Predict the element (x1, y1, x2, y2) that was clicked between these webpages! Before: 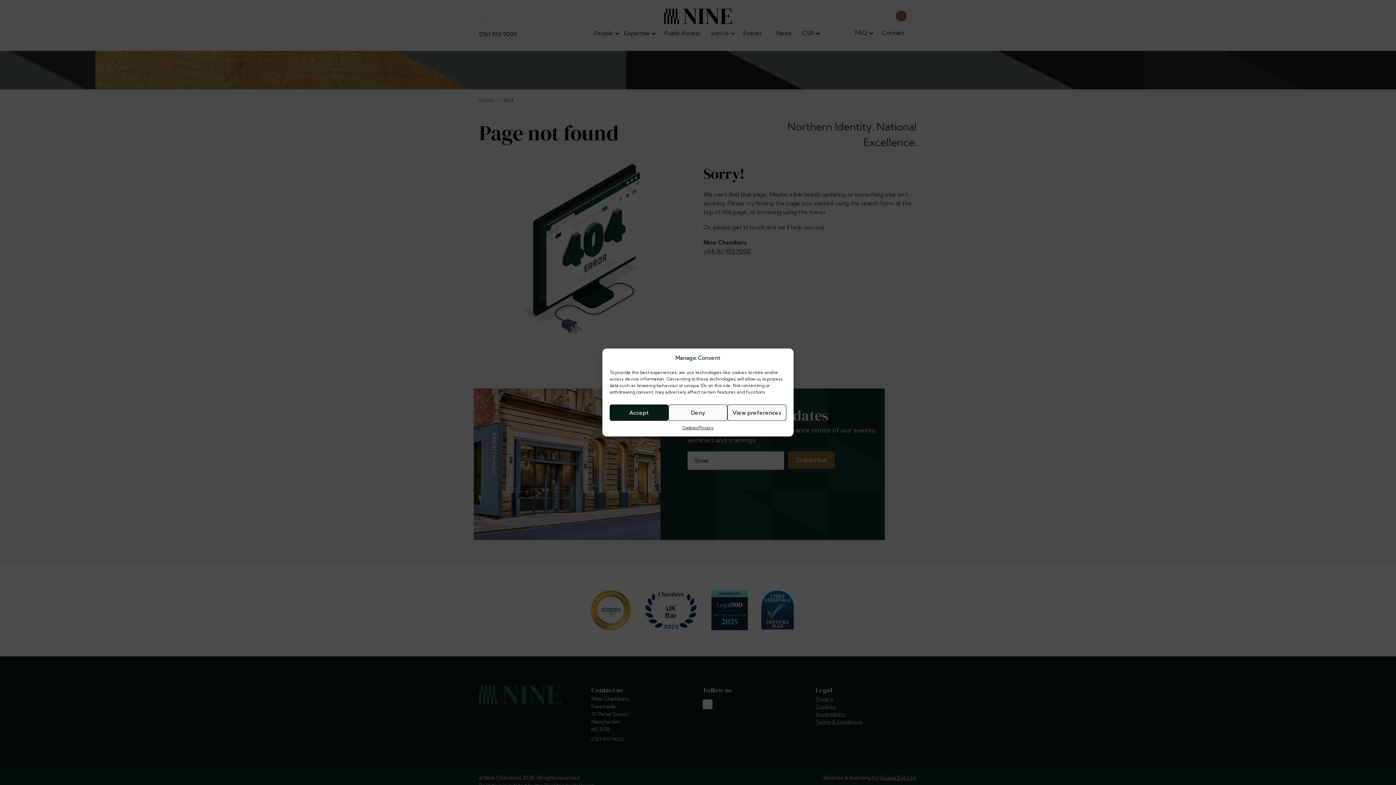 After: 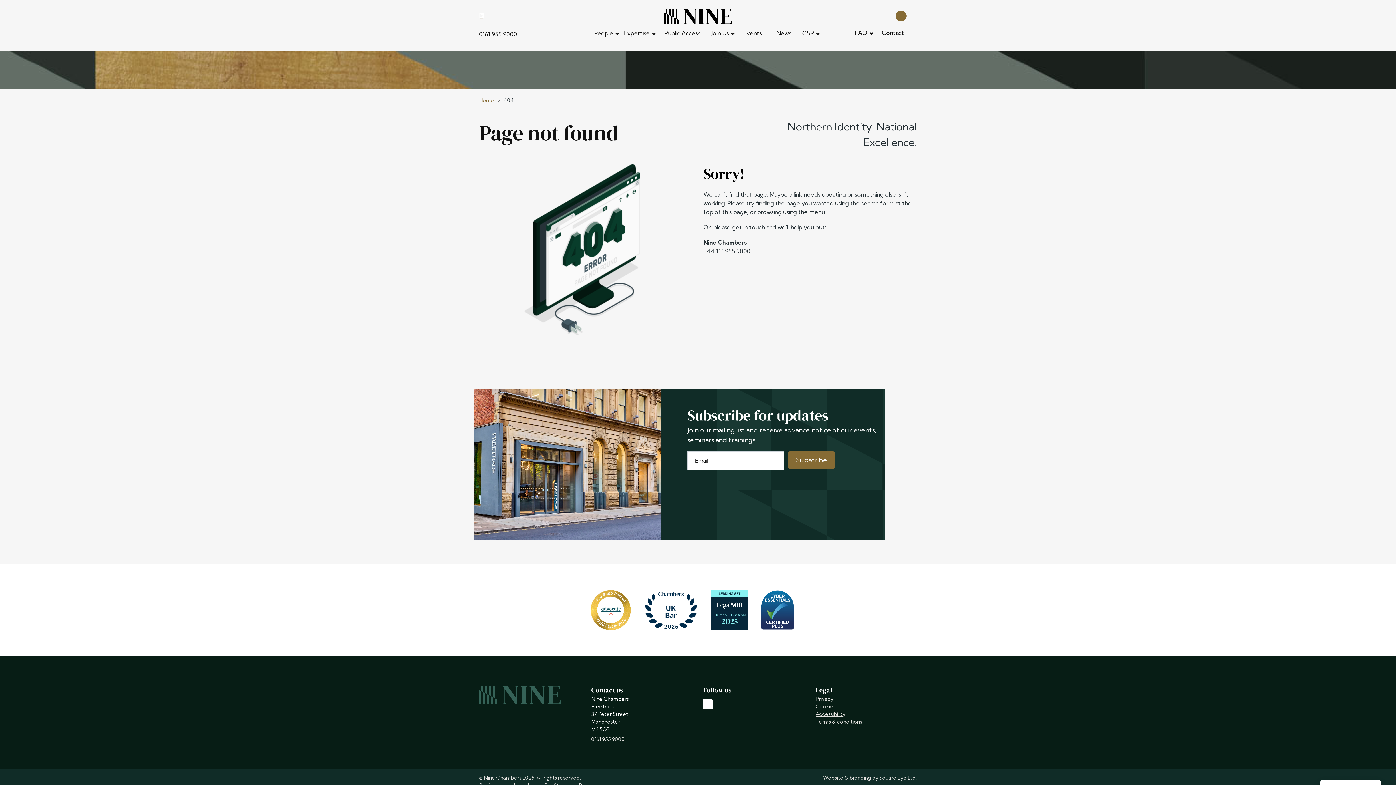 Action: label: Deny bbox: (668, 404, 727, 421)